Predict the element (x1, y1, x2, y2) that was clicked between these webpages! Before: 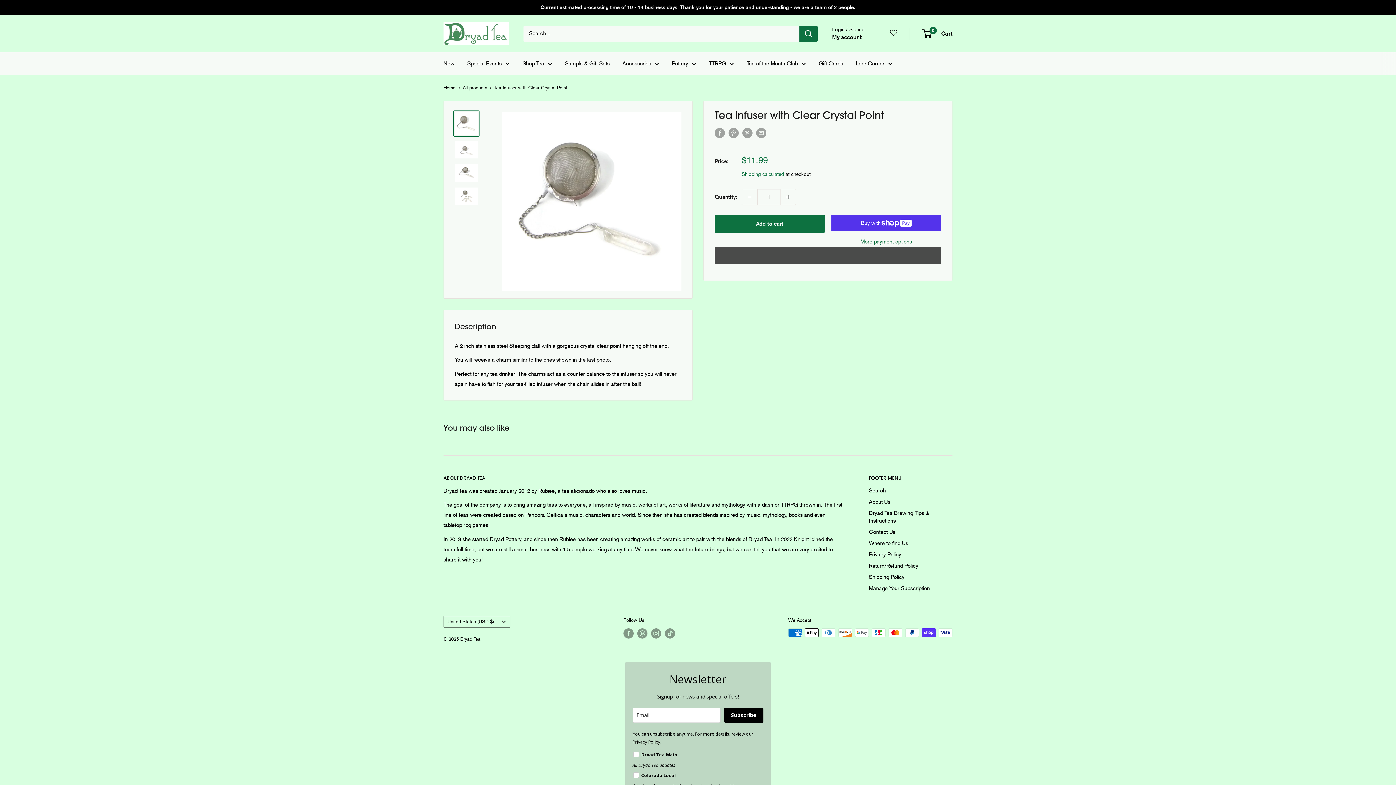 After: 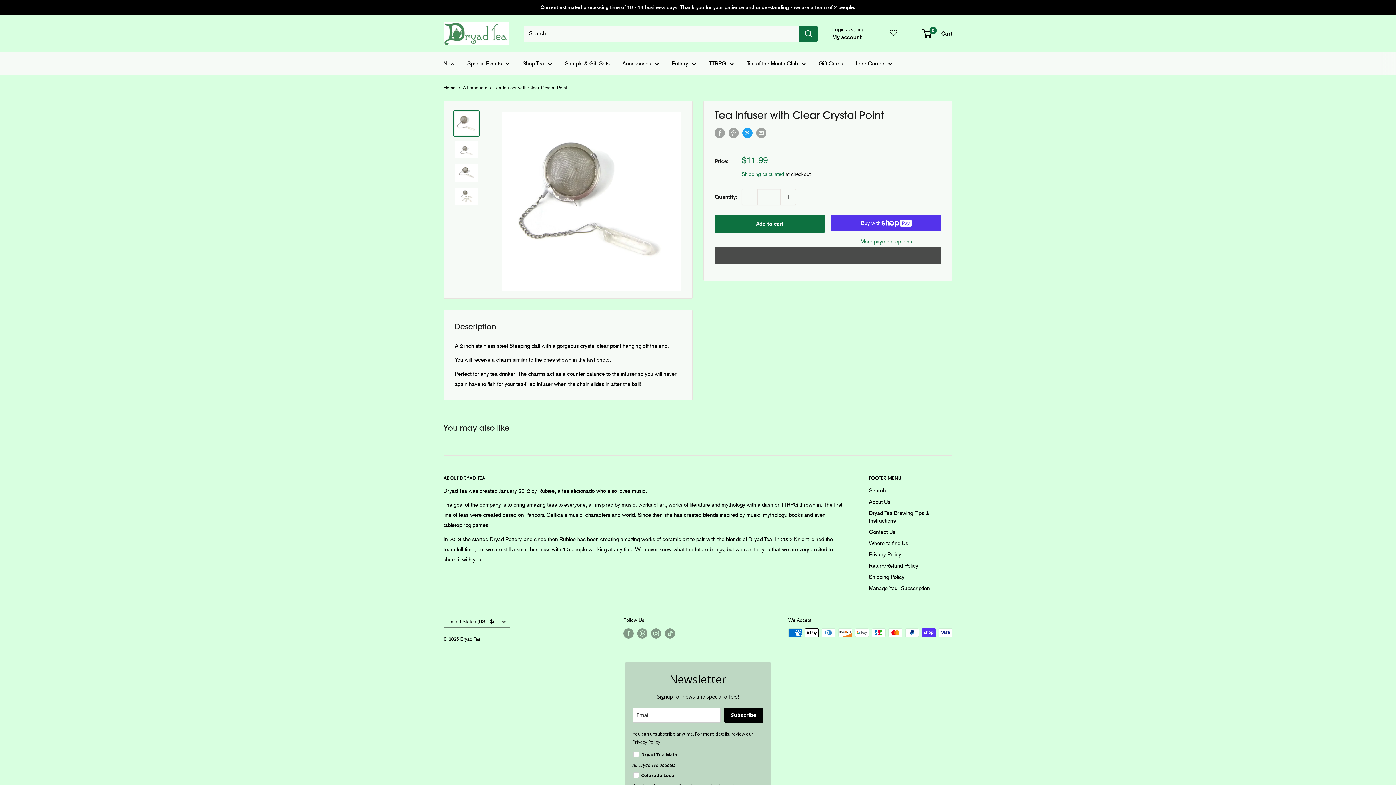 Action: label: Tweet on Twitter bbox: (742, 127, 752, 138)